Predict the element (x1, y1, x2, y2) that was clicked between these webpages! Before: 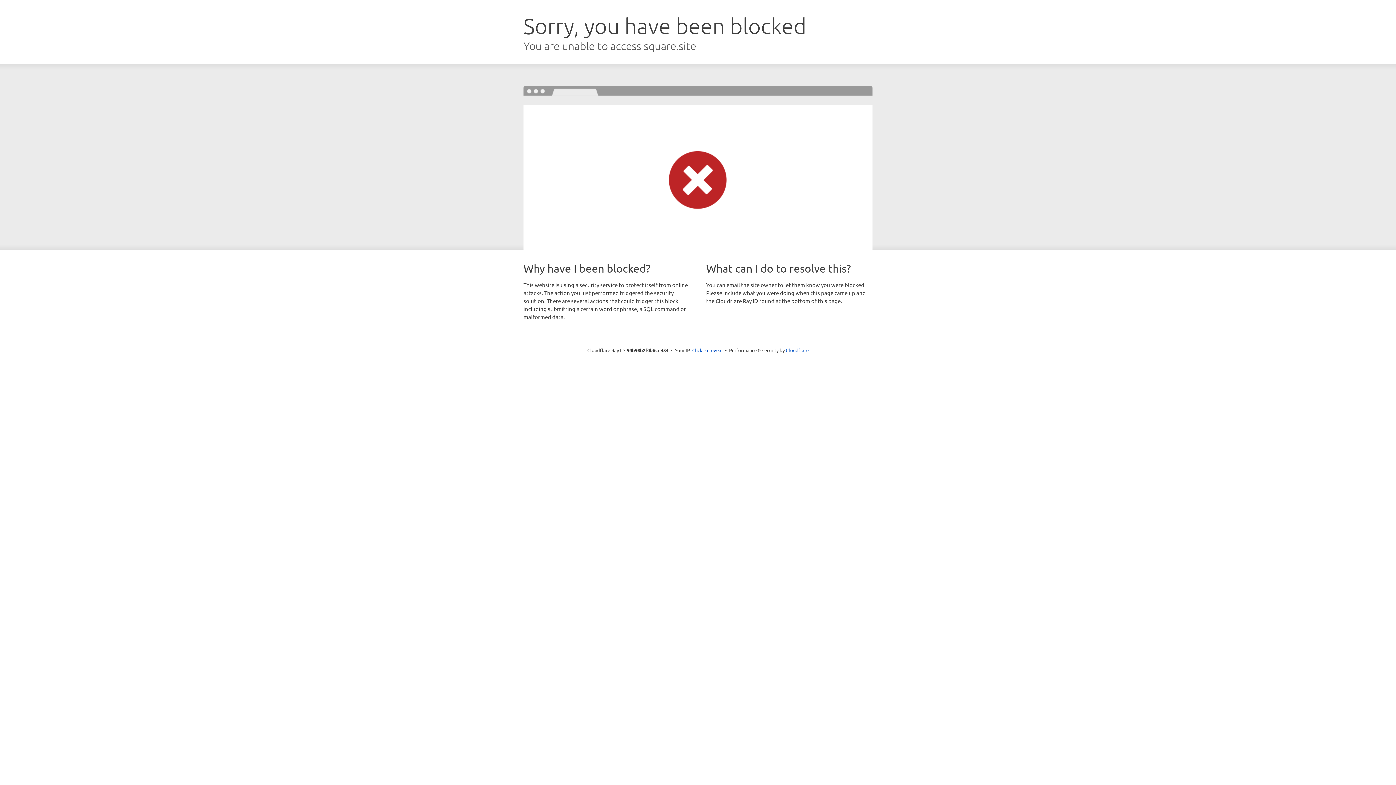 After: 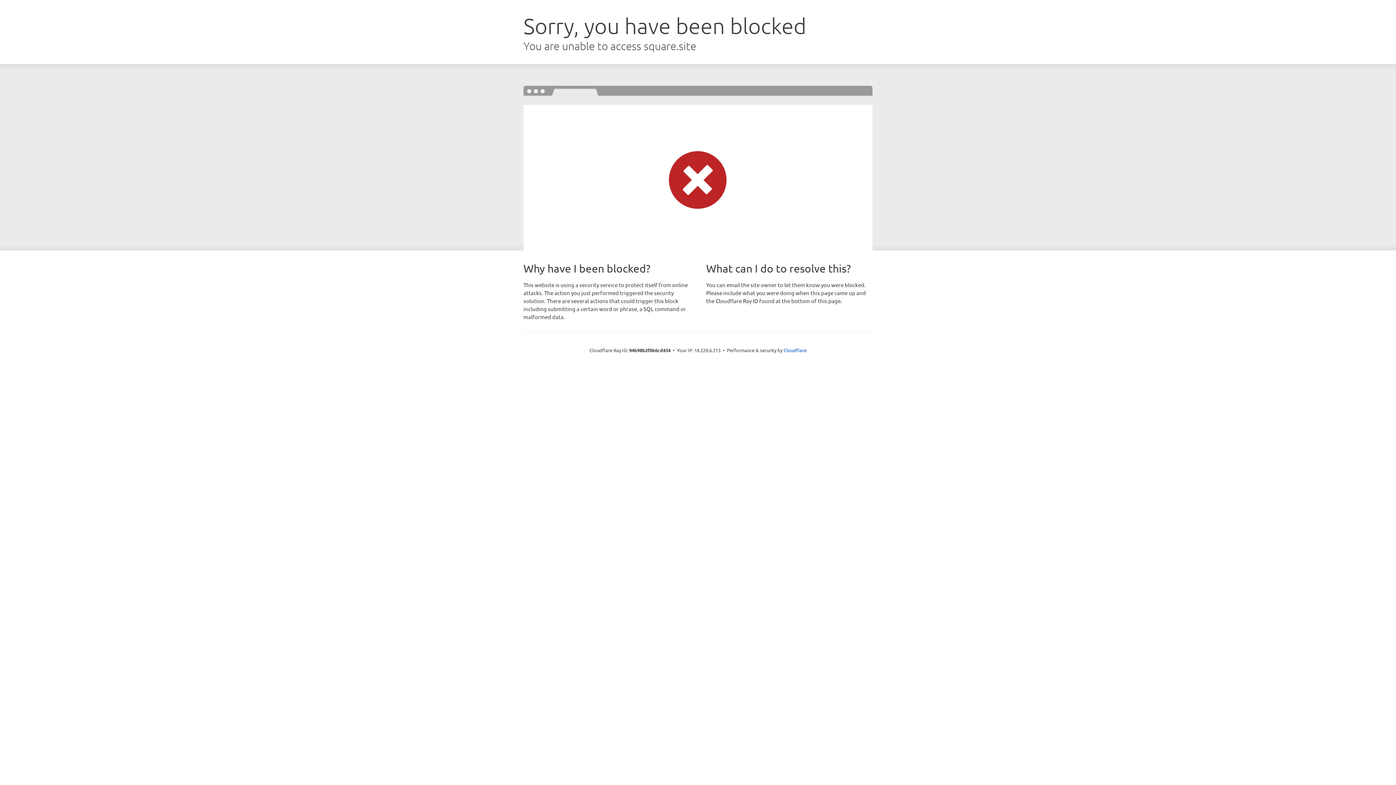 Action: bbox: (692, 346, 722, 353) label: Click to reveal